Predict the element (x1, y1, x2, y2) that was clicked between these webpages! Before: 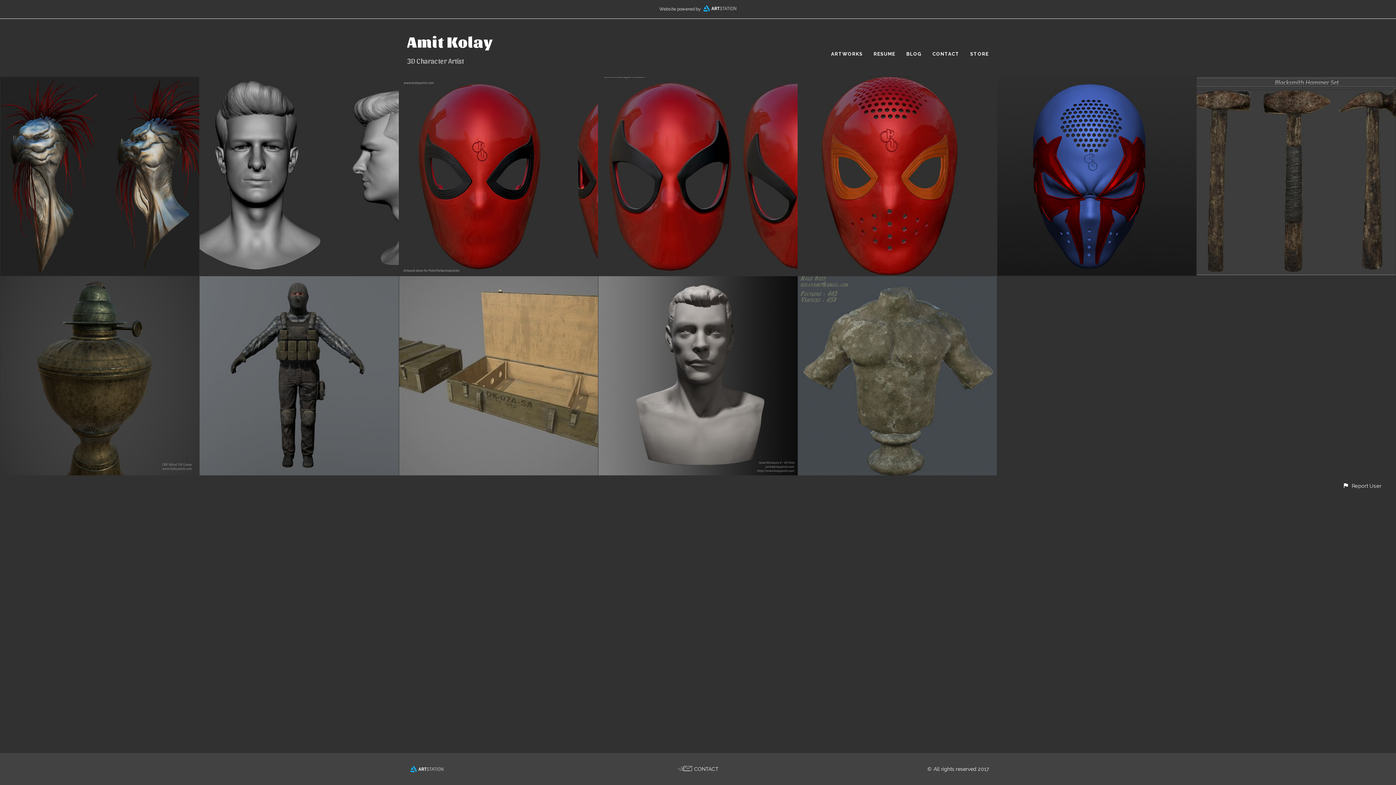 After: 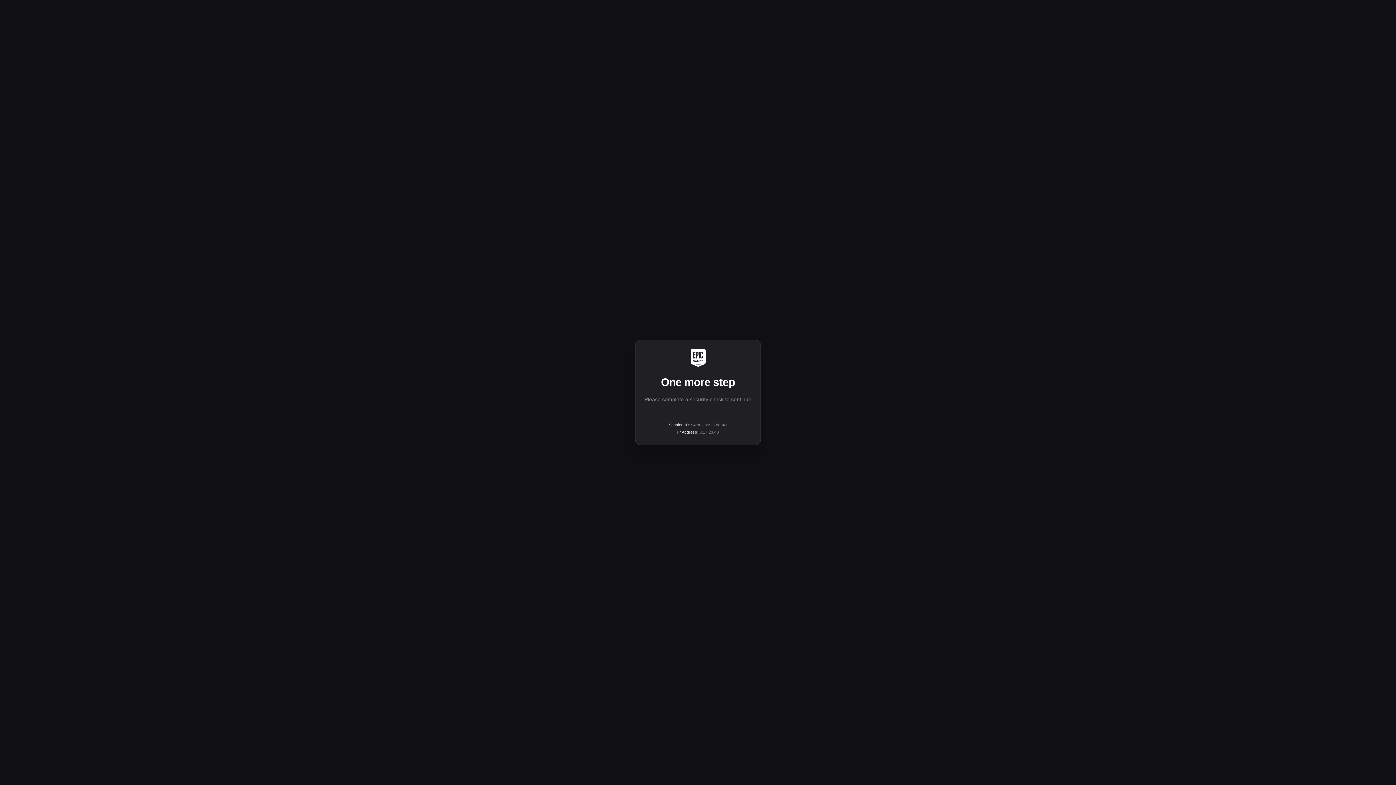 Action: bbox: (703, 5, 736, 11)